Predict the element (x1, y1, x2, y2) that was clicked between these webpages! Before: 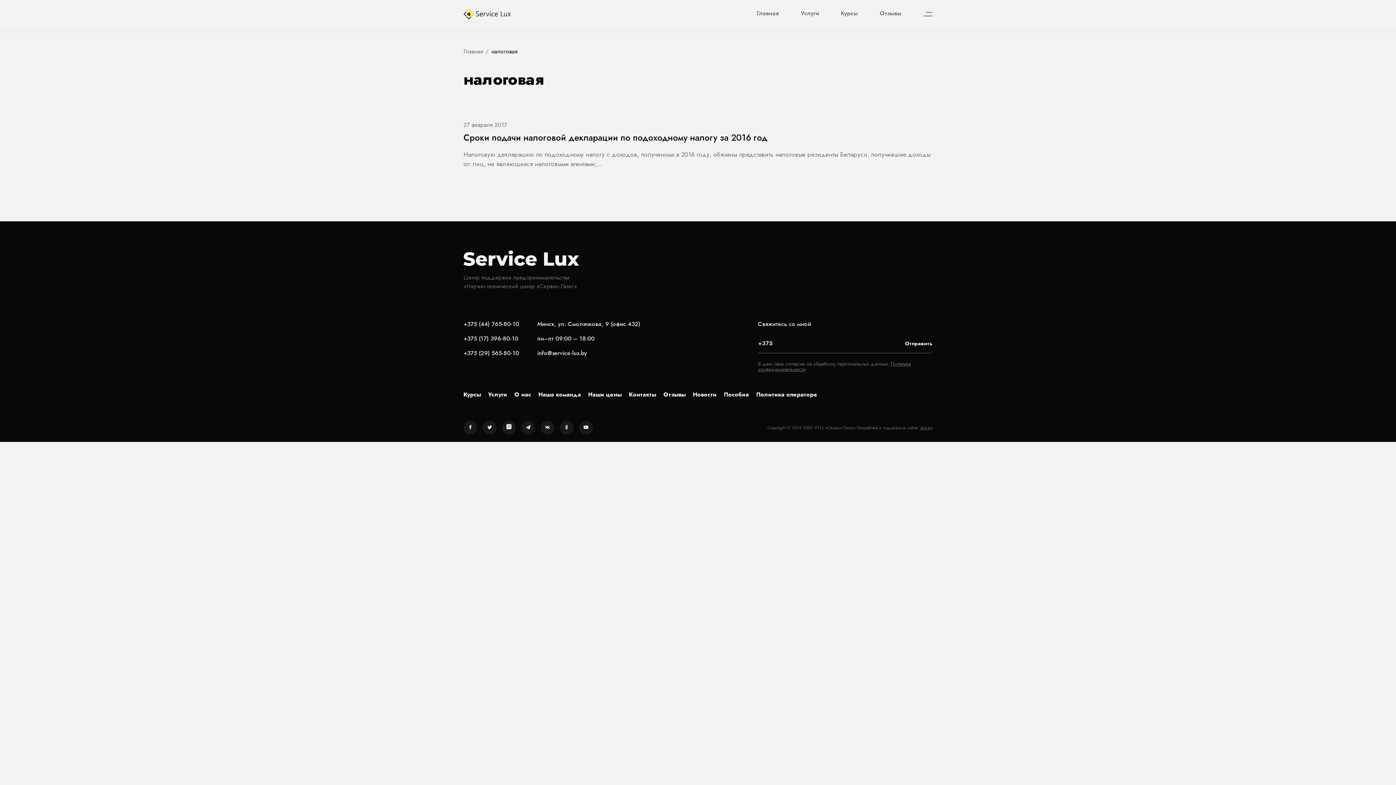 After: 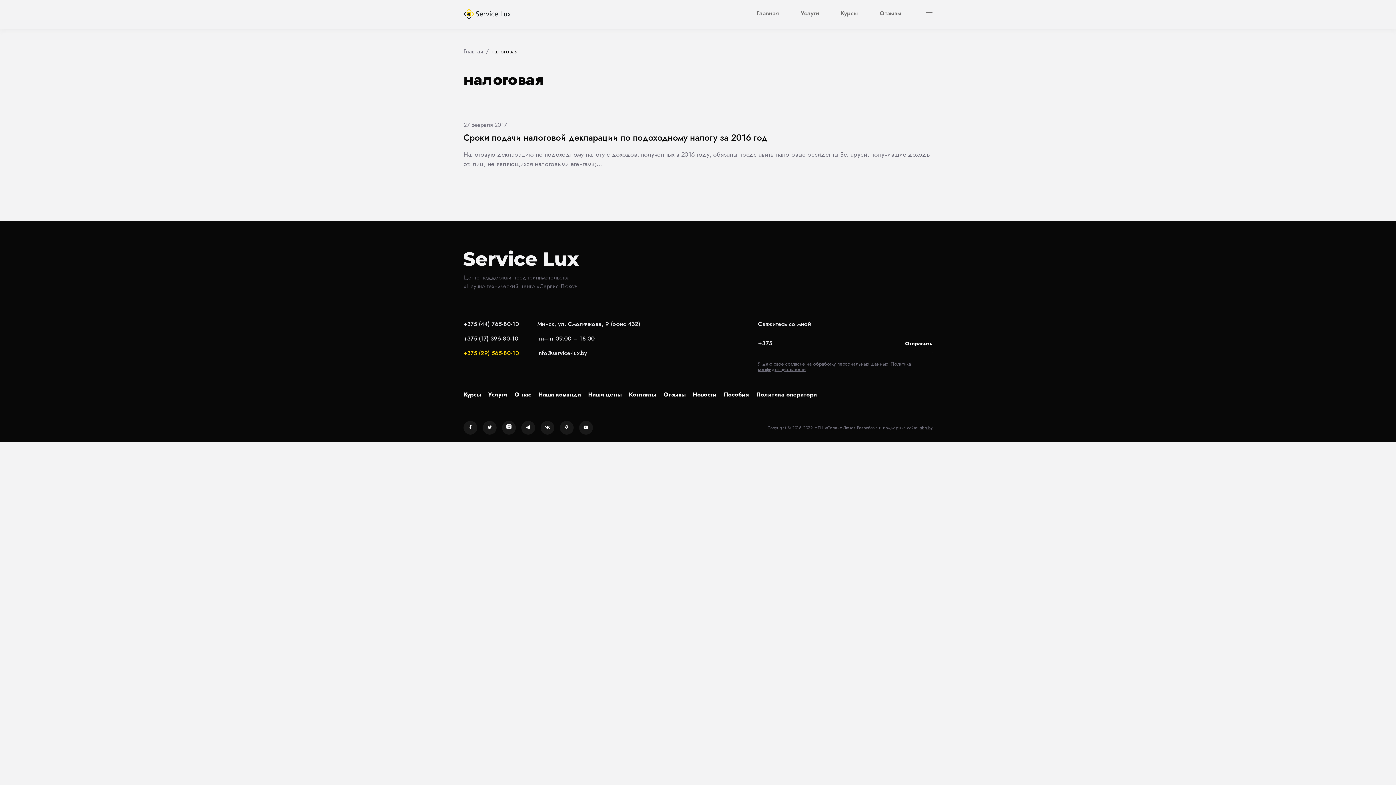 Action: bbox: (463, 349, 519, 357) label: +375 (29) 565-80-10